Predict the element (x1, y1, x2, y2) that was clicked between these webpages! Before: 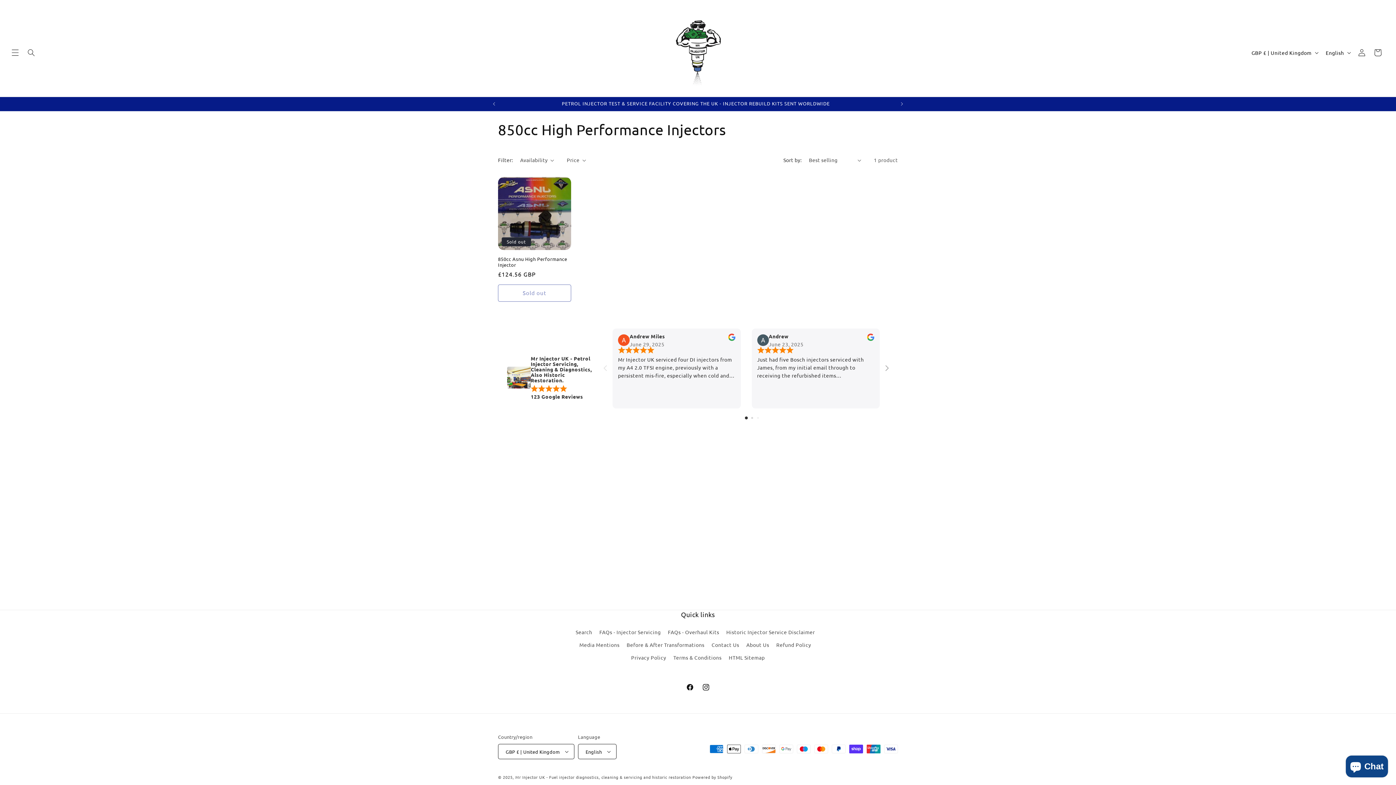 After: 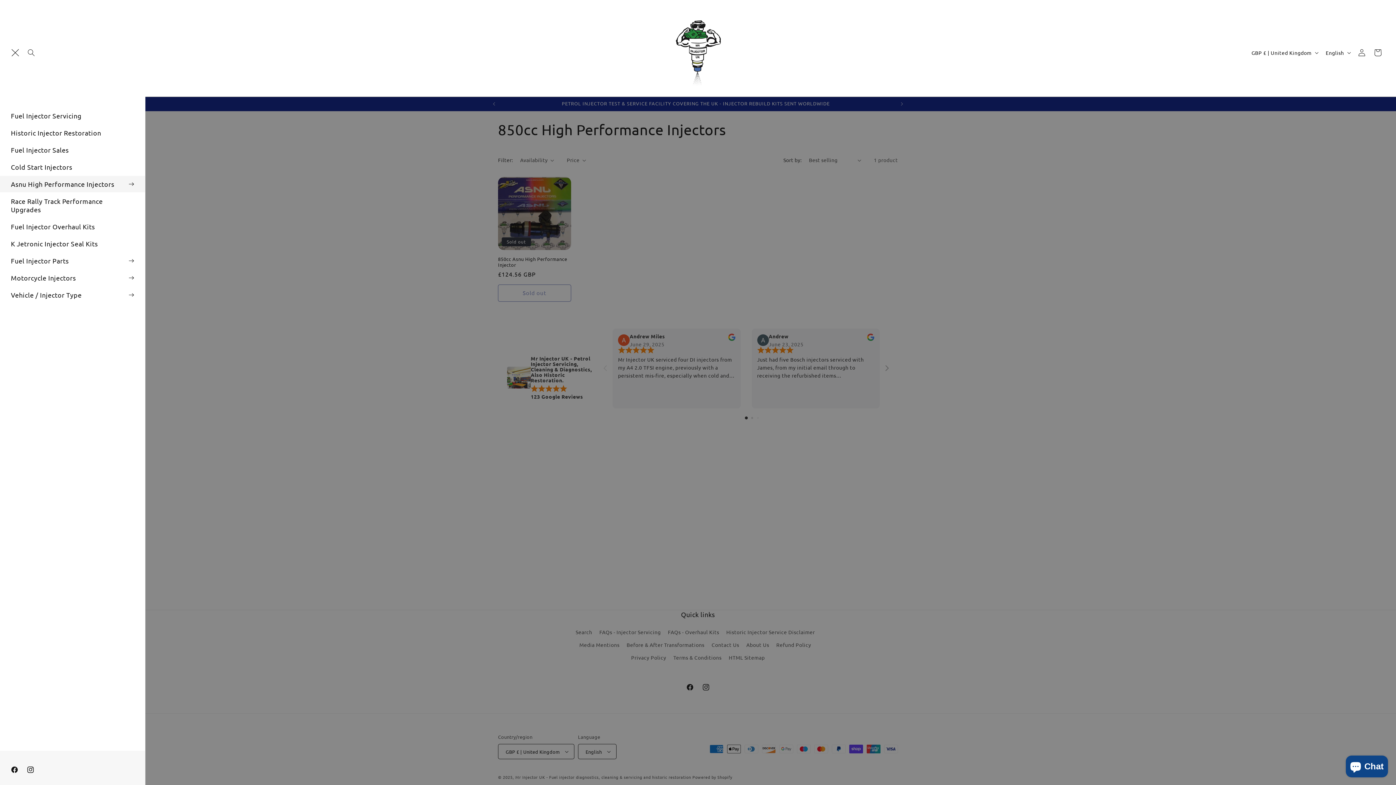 Action: label: Menu bbox: (7, 44, 23, 60)